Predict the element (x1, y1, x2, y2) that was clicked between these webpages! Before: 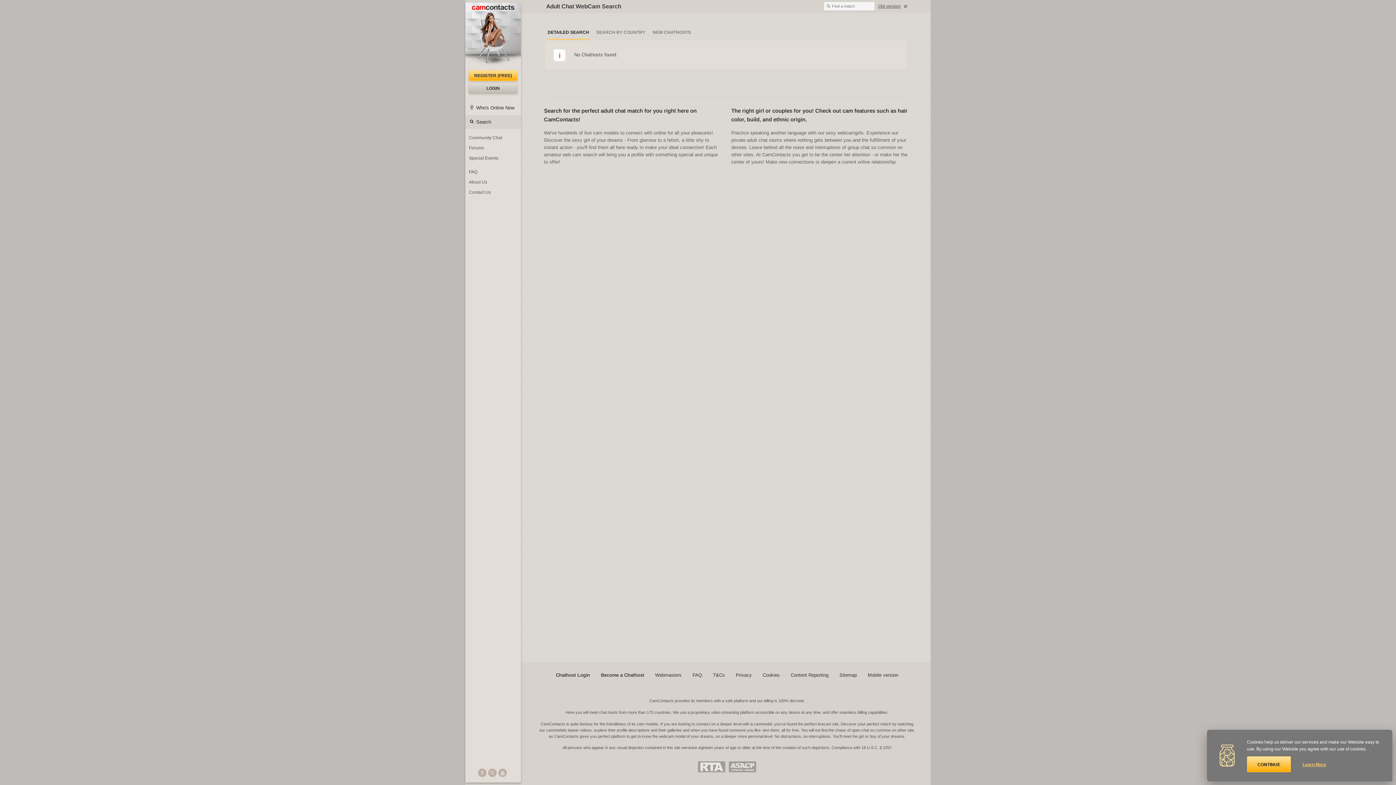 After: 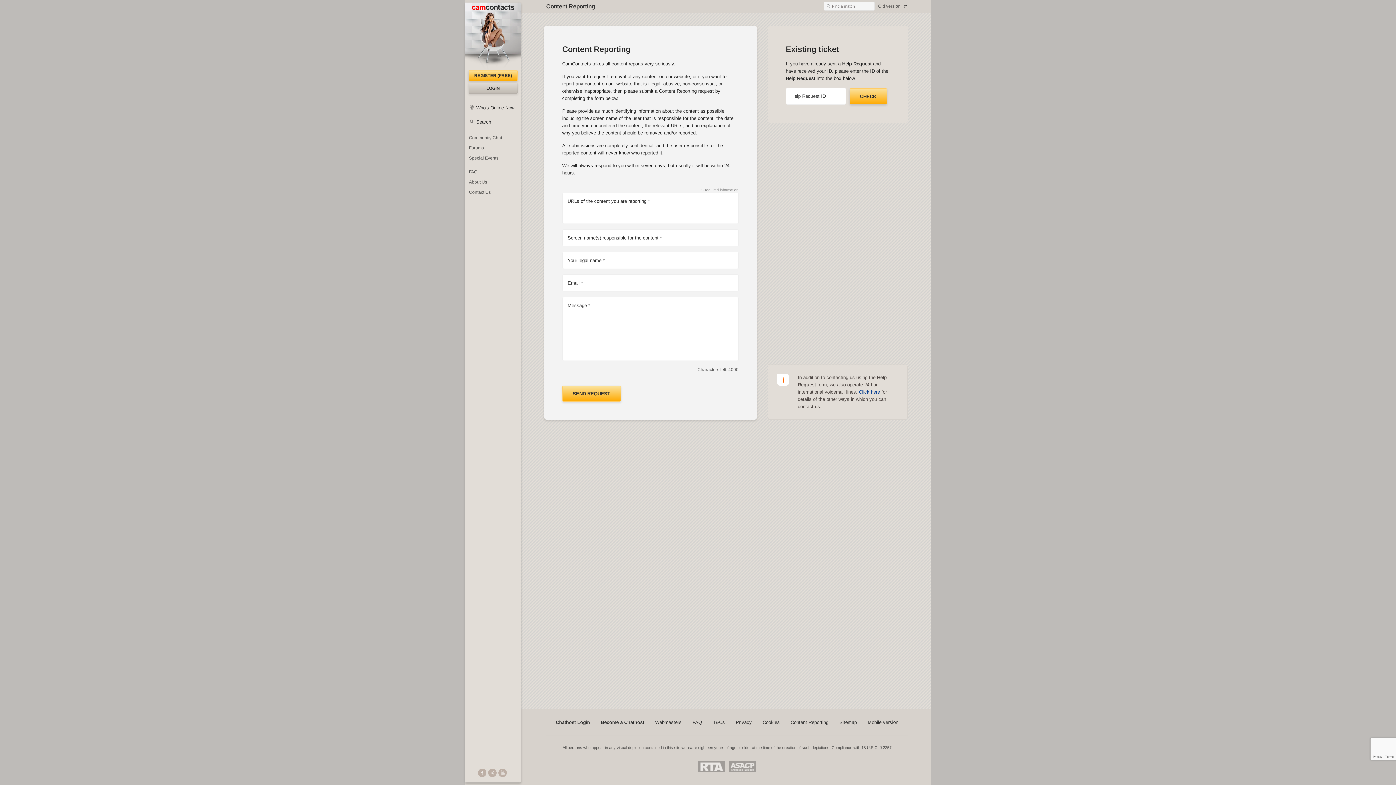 Action: bbox: (785, 671, 834, 679) label: Content Reporting